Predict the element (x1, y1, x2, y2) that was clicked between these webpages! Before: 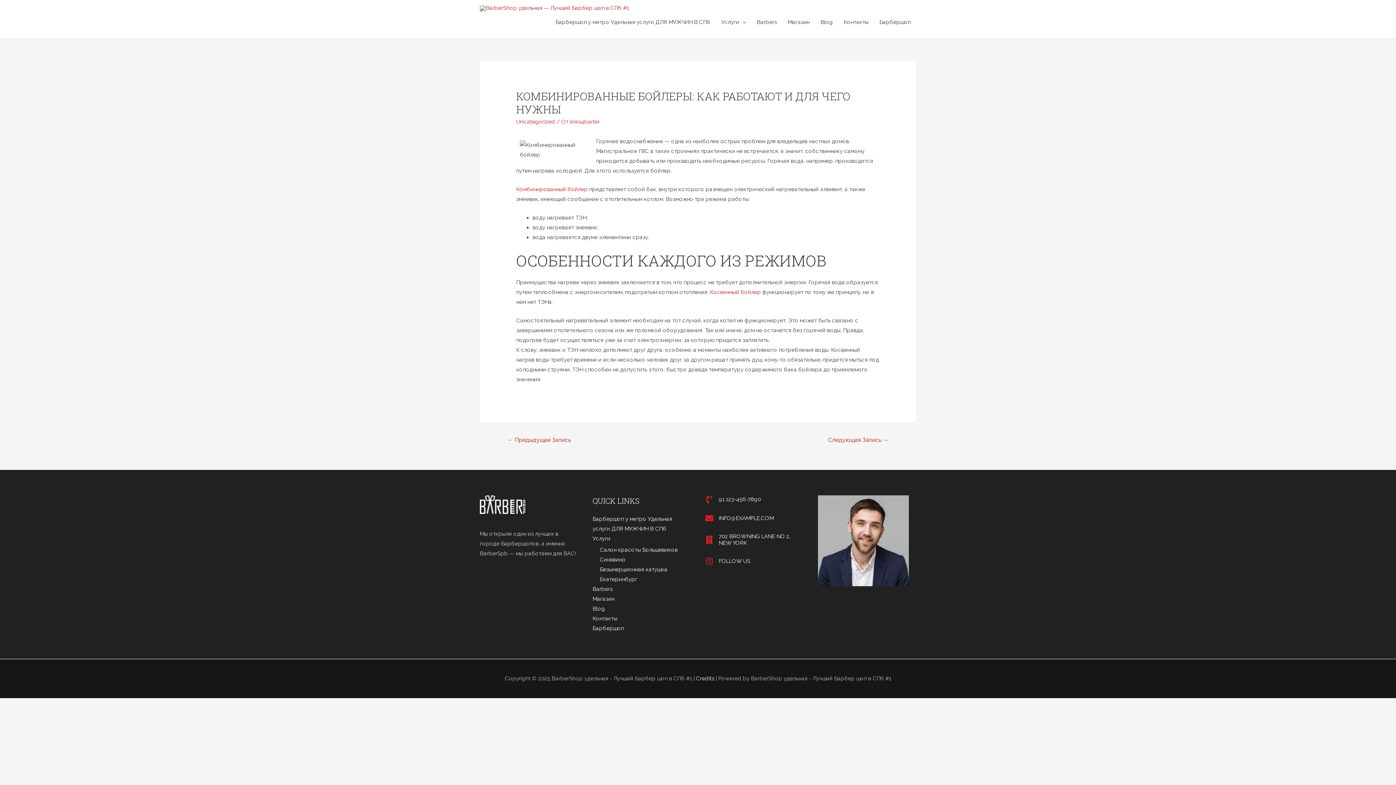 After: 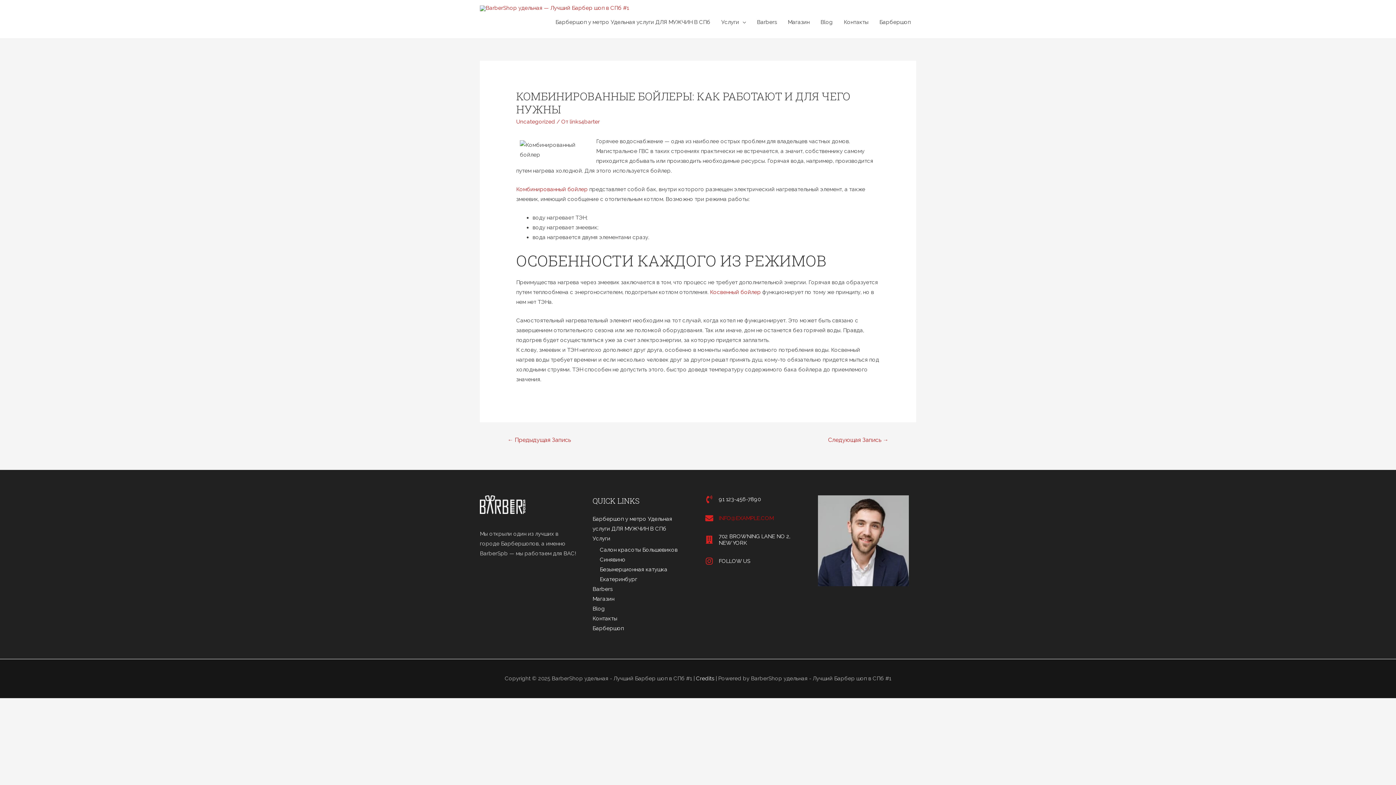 Action: label: envelope bbox: (705, 514, 773, 522)